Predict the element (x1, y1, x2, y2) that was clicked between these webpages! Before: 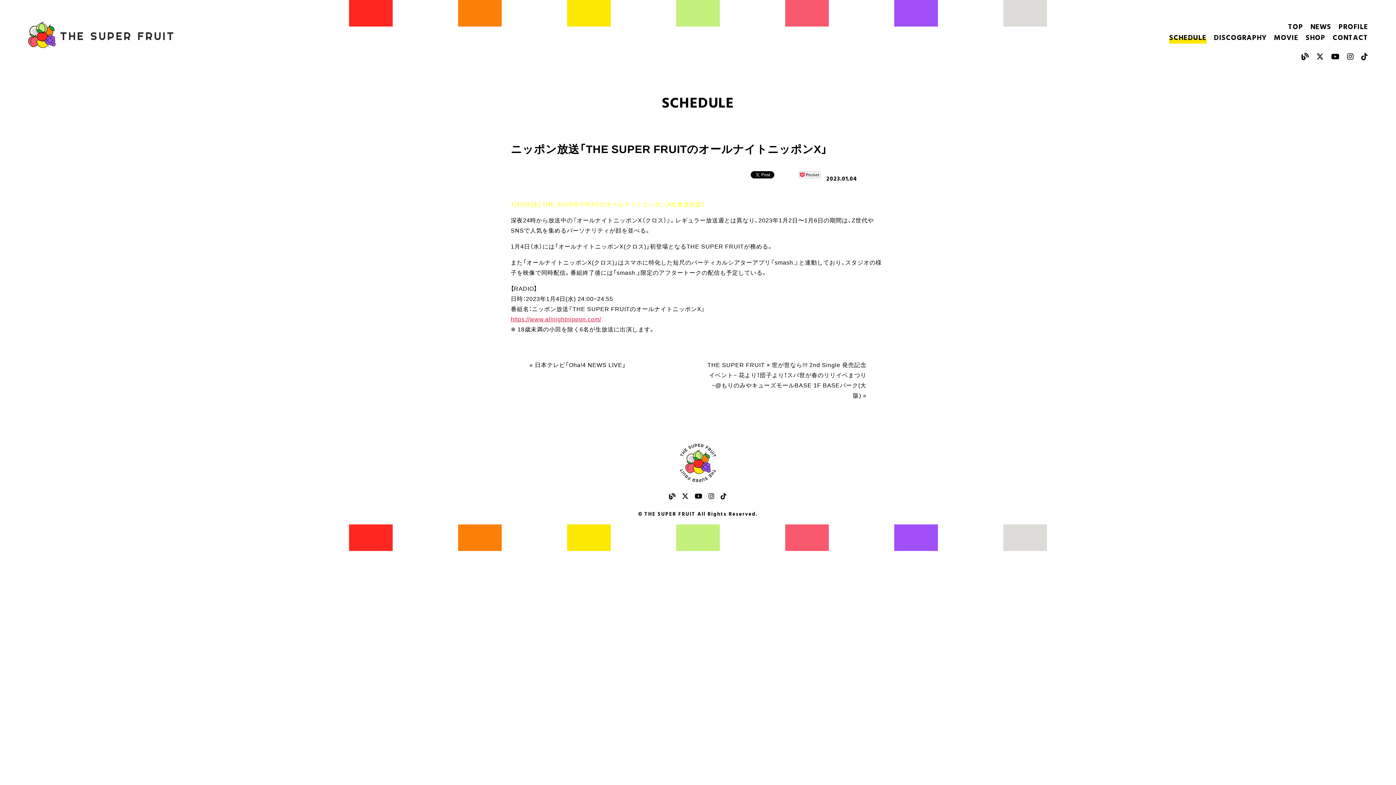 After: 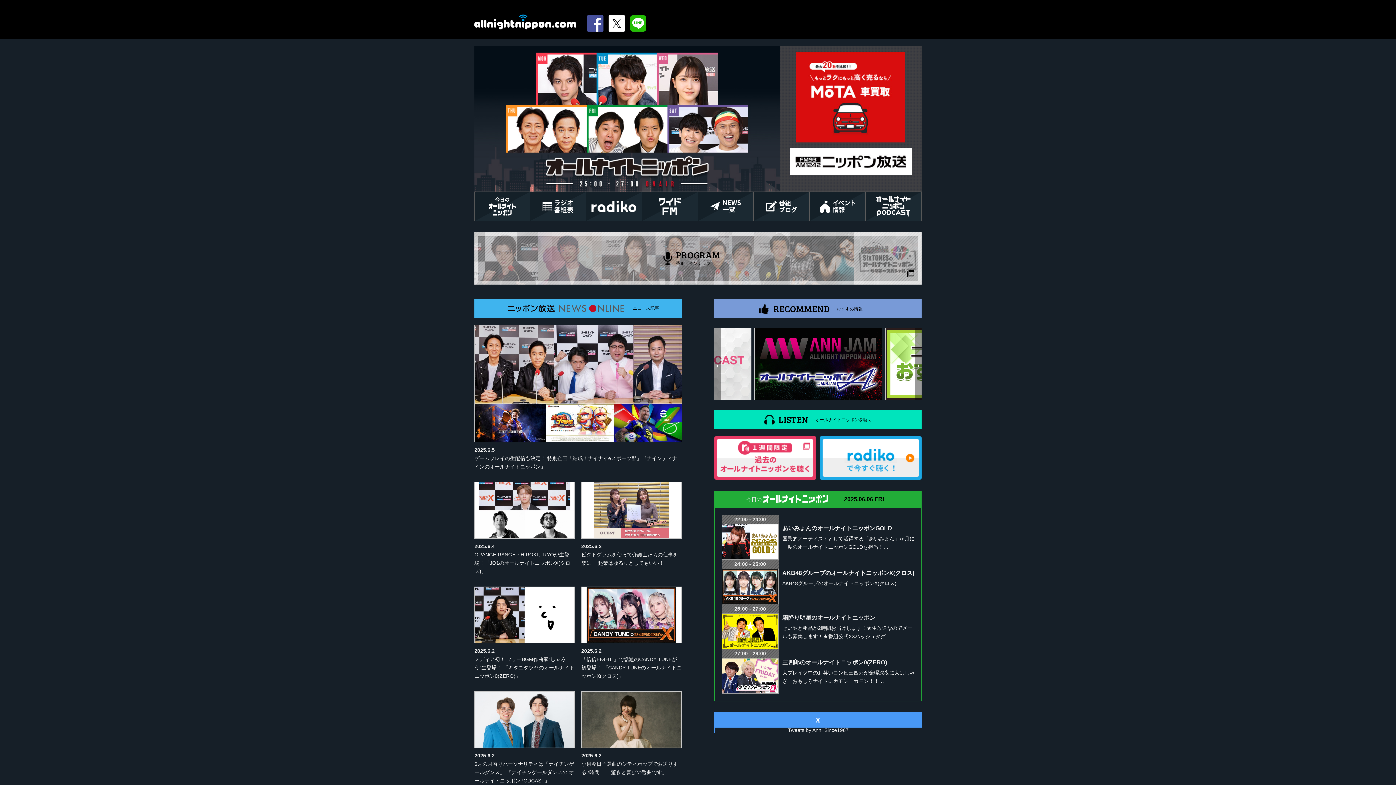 Action: label: https://www.allnightnippon.com/
 bbox: (510, 314, 601, 323)